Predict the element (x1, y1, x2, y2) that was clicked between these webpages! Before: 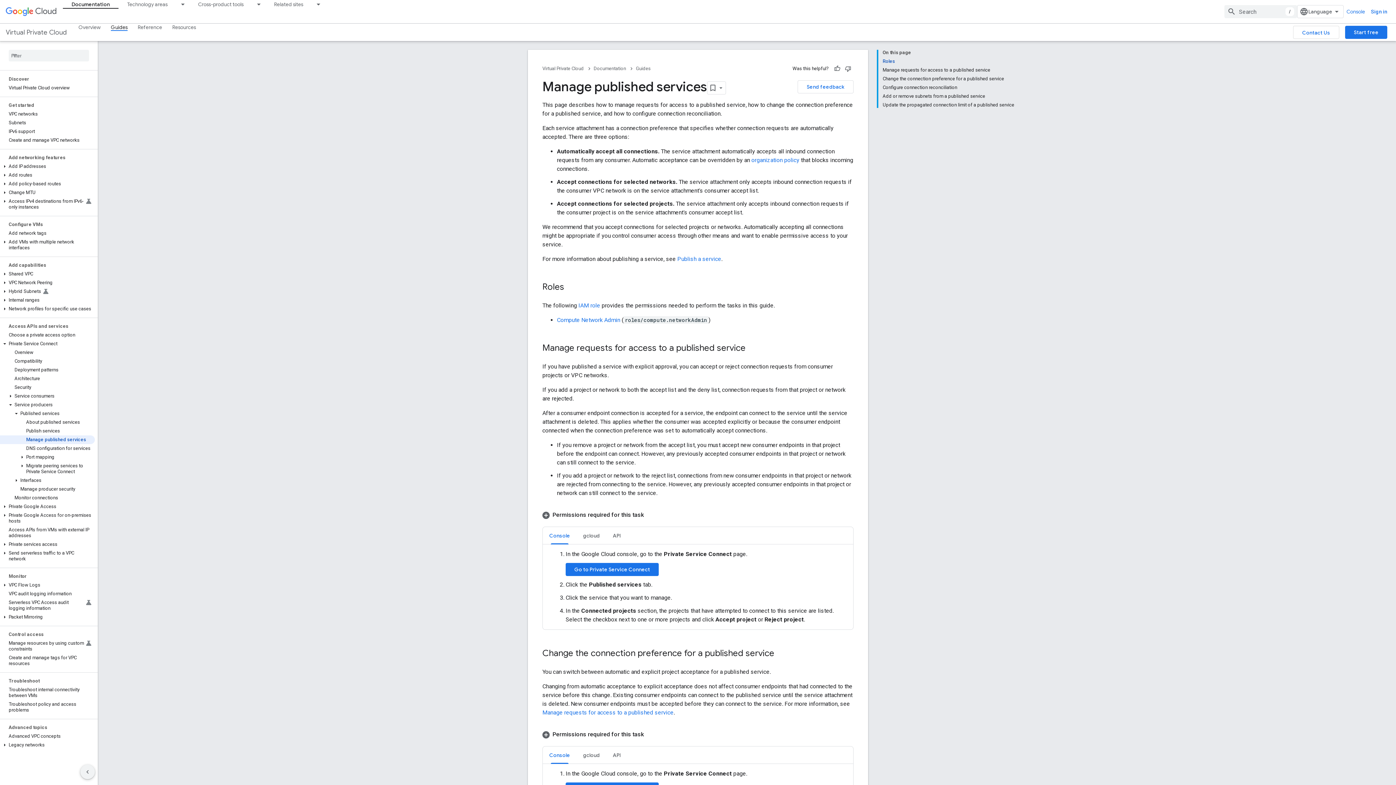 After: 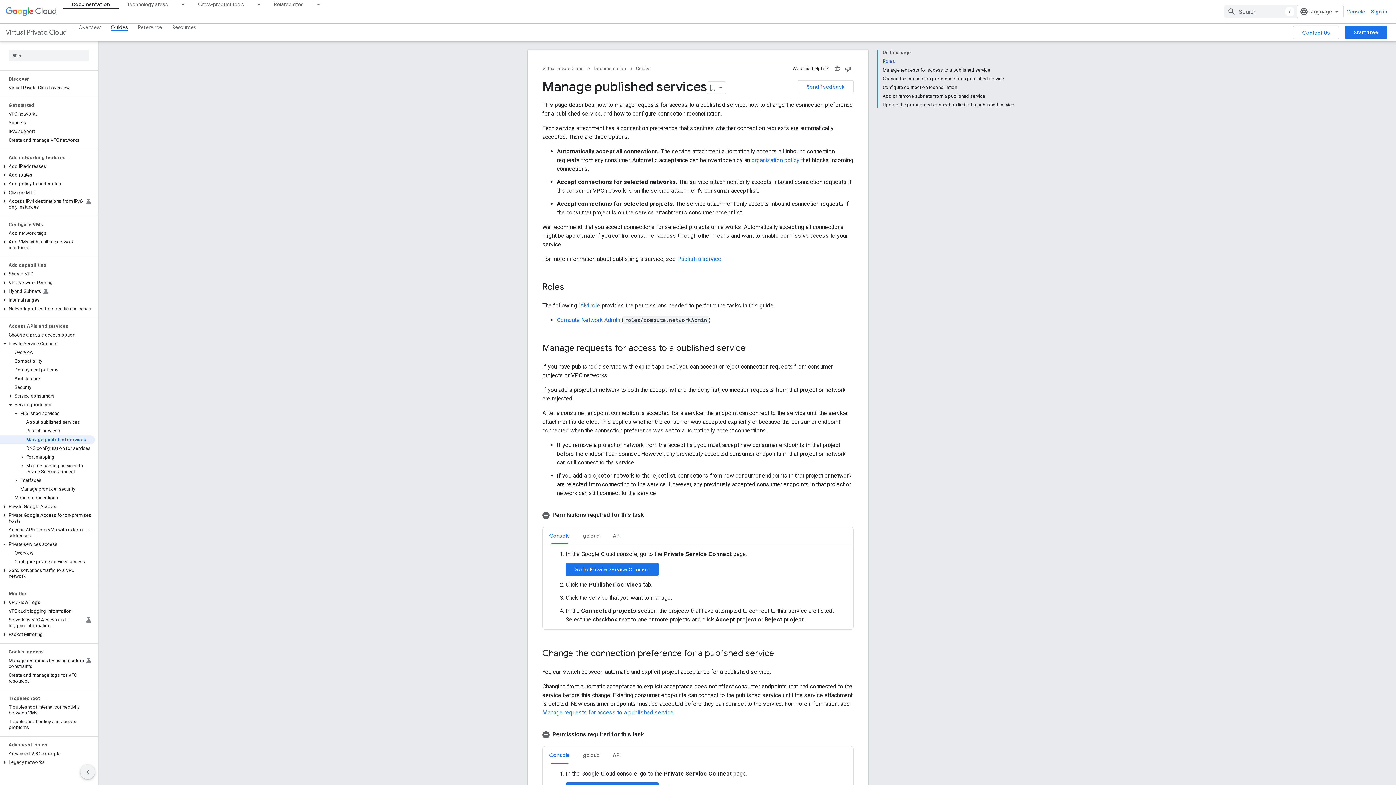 Action: bbox: (0, 541, 9, 548)